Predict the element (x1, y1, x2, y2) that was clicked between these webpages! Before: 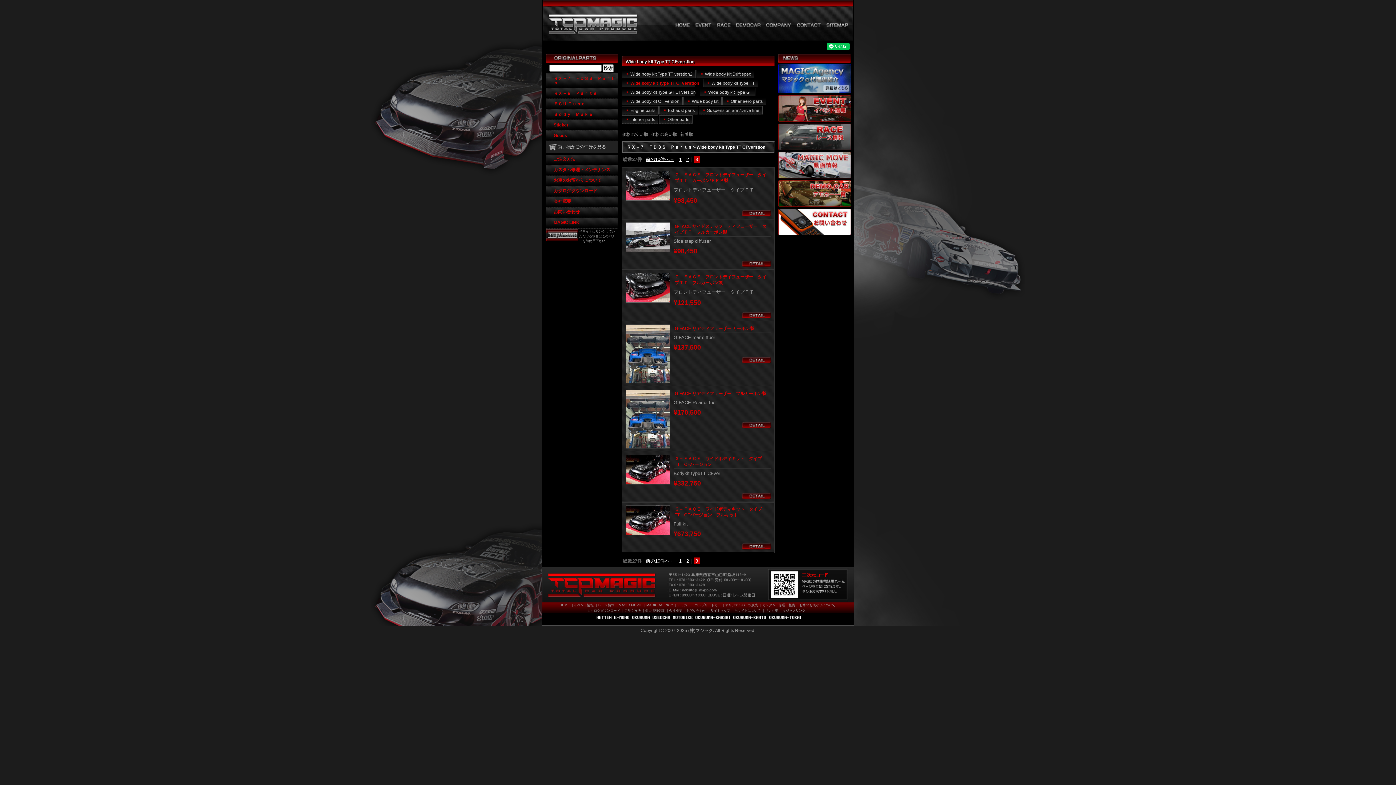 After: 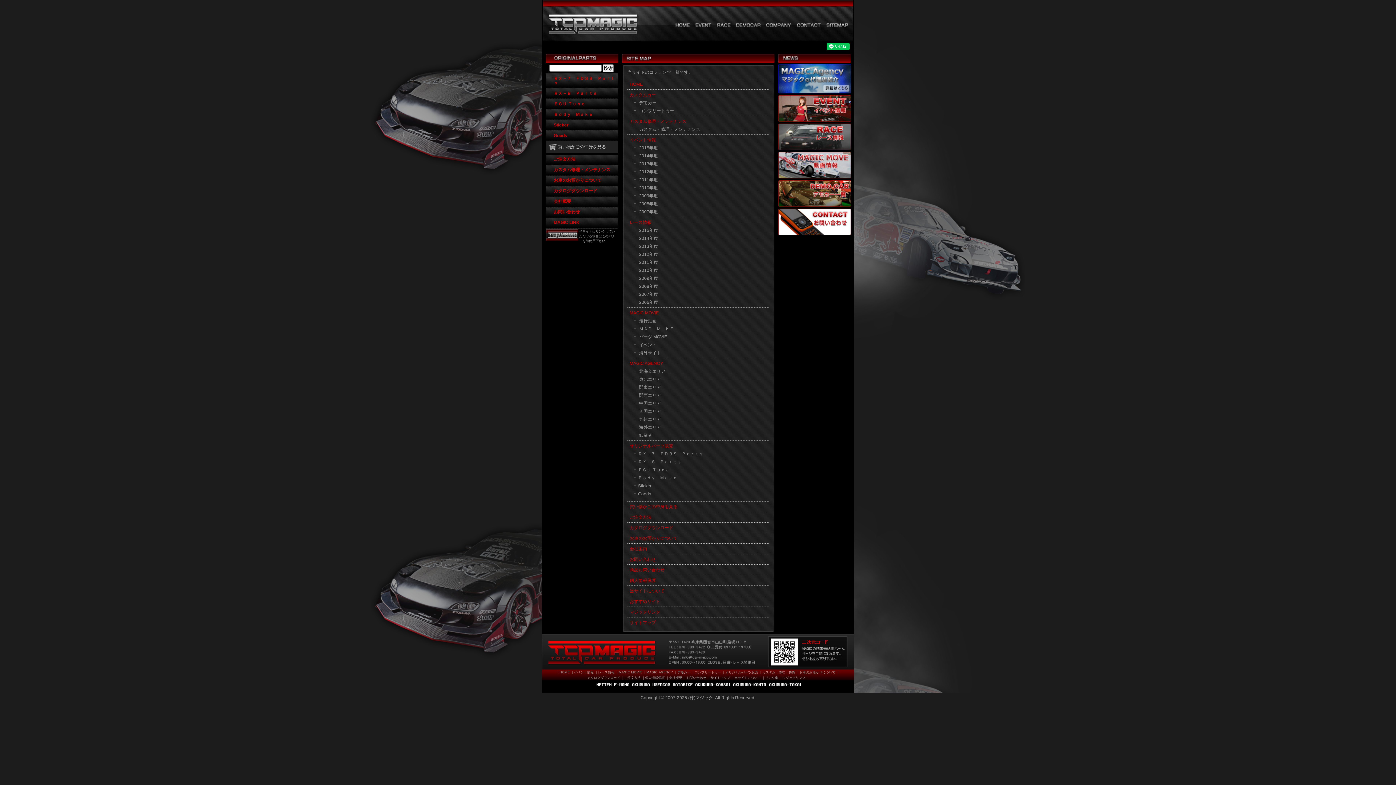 Action: bbox: (826, 23, 848, 27) label: サイトマップ